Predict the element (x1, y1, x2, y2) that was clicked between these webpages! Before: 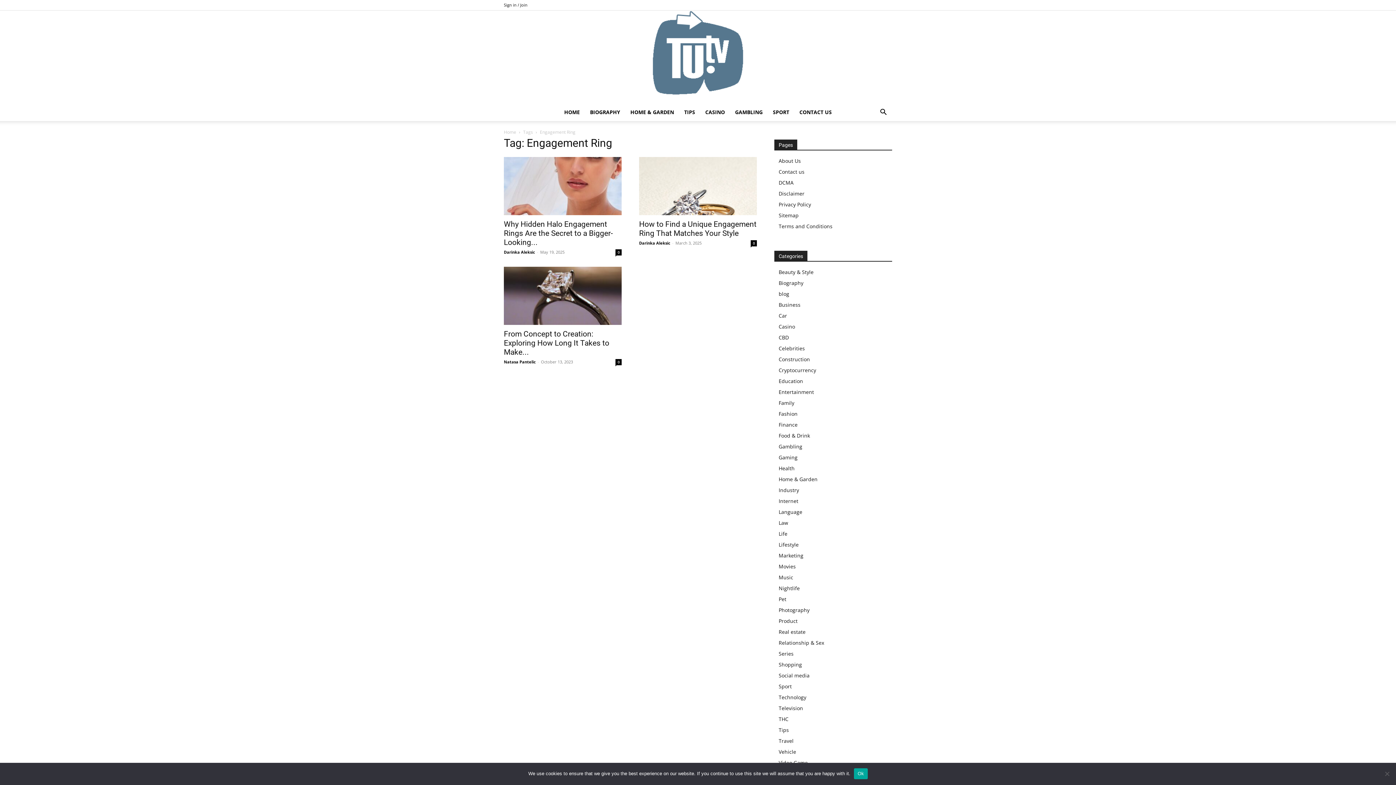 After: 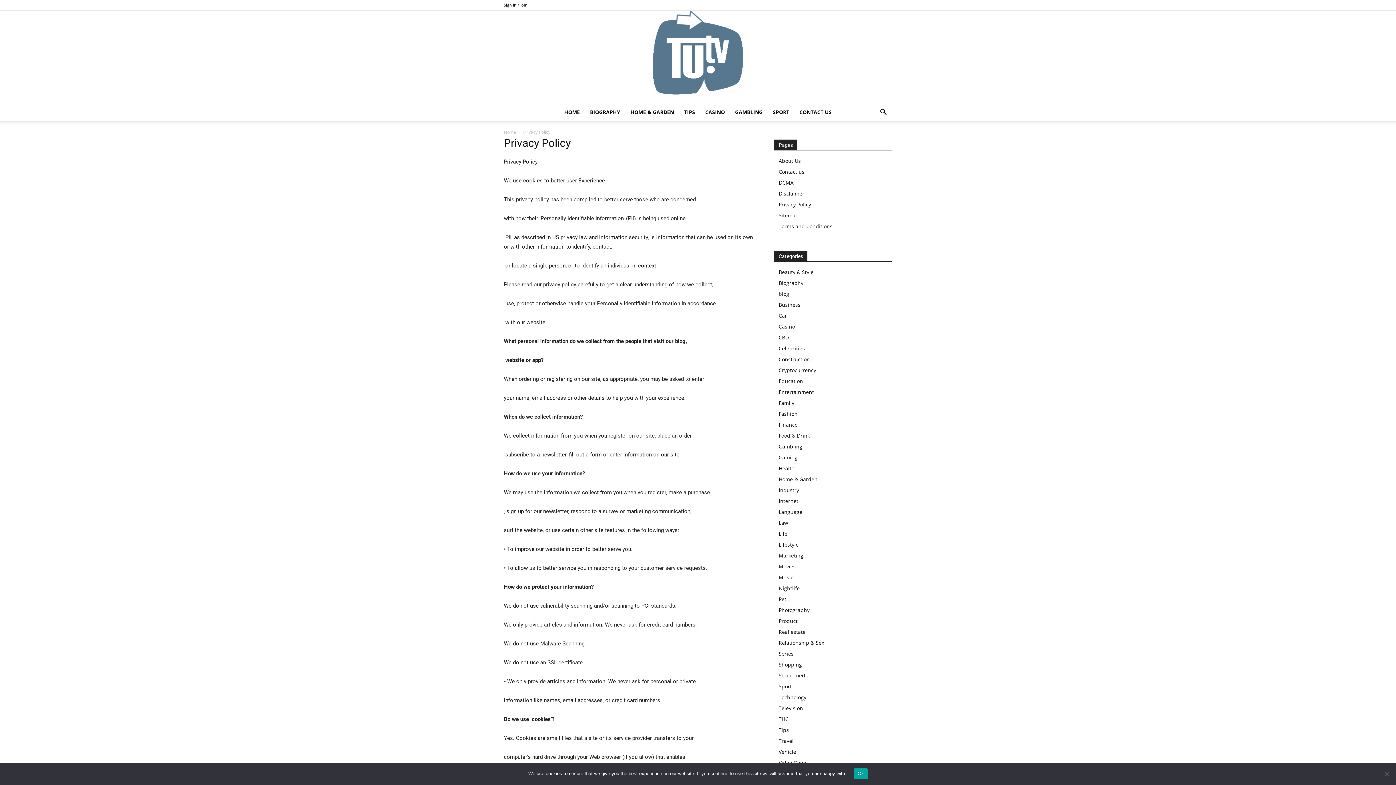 Action: bbox: (778, 201, 811, 208) label: Privacy Policy